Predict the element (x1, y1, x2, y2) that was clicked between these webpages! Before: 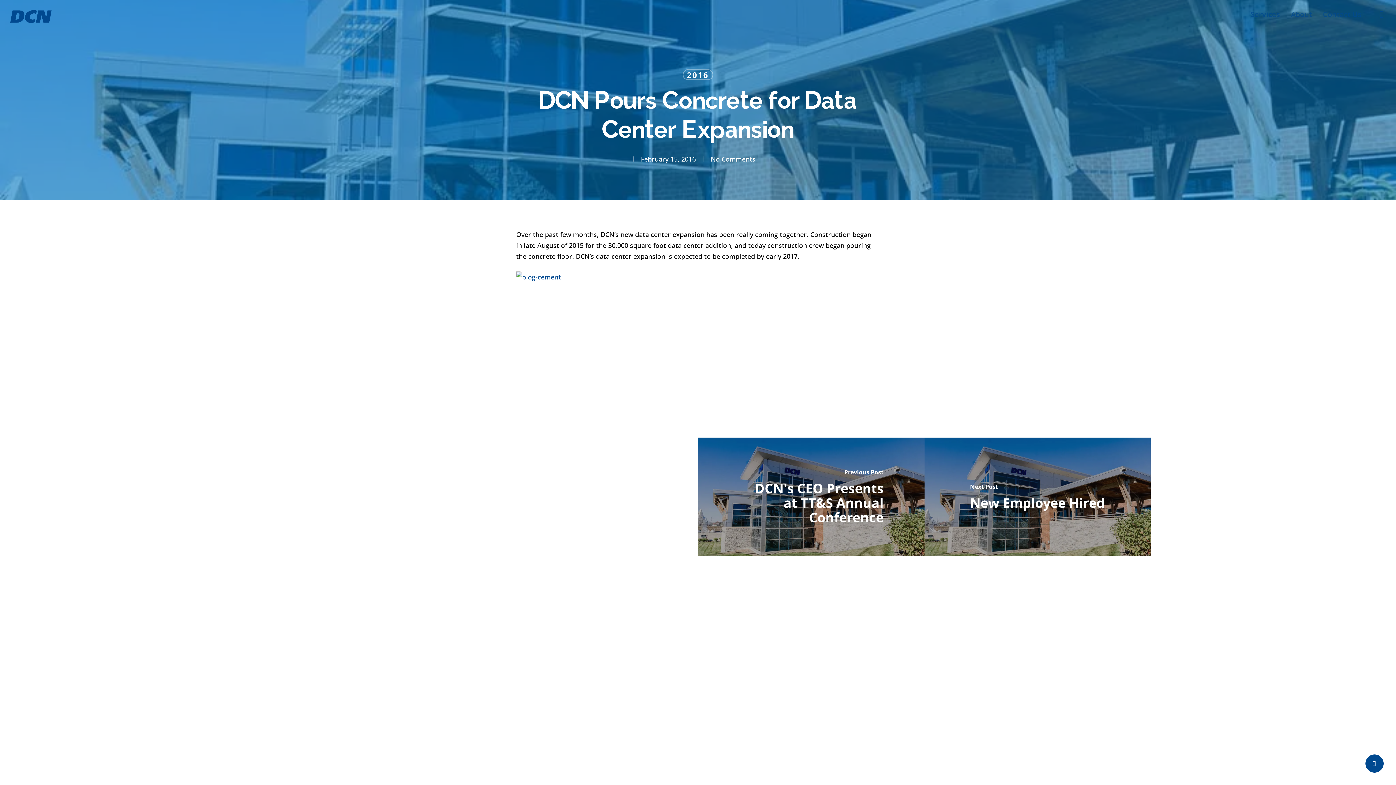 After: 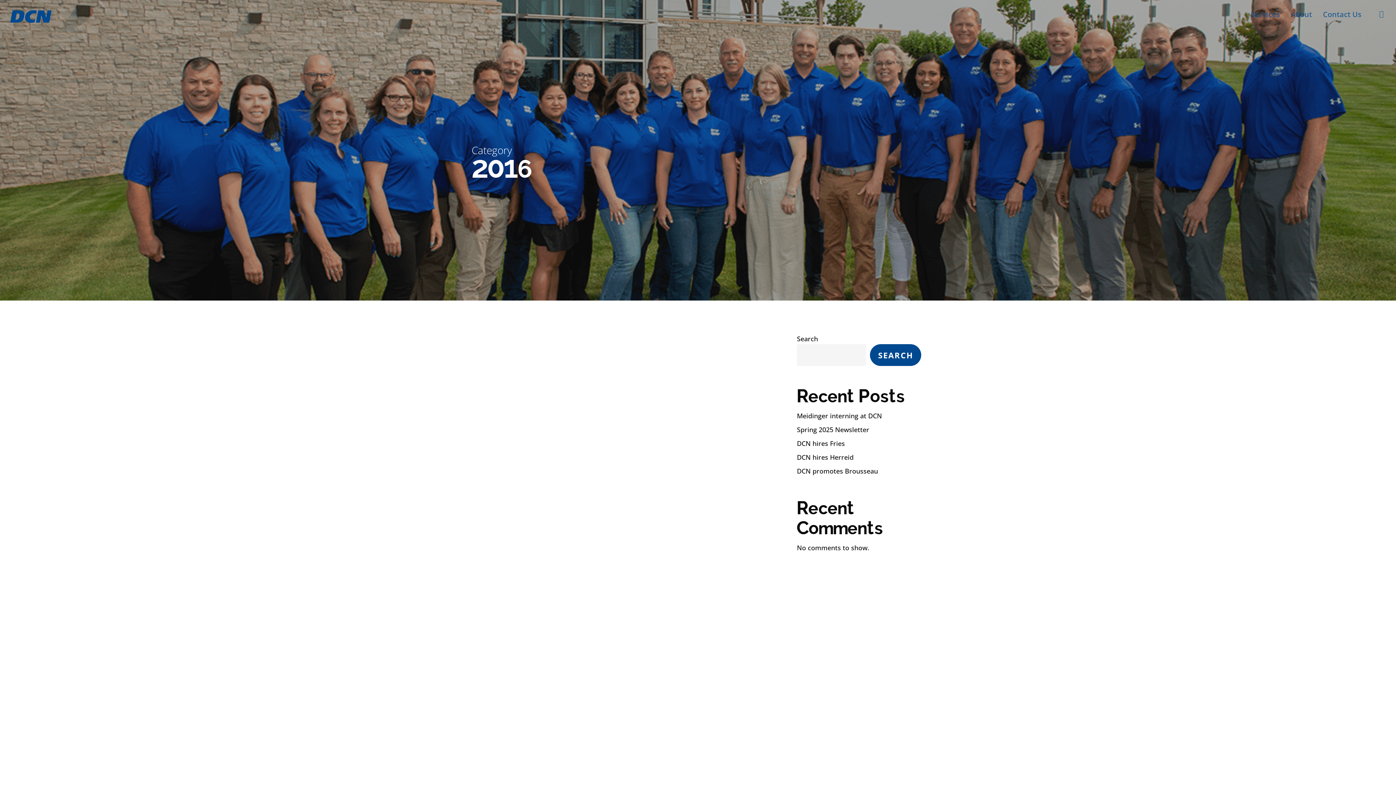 Action: label: 2016 bbox: (682, 69, 713, 80)